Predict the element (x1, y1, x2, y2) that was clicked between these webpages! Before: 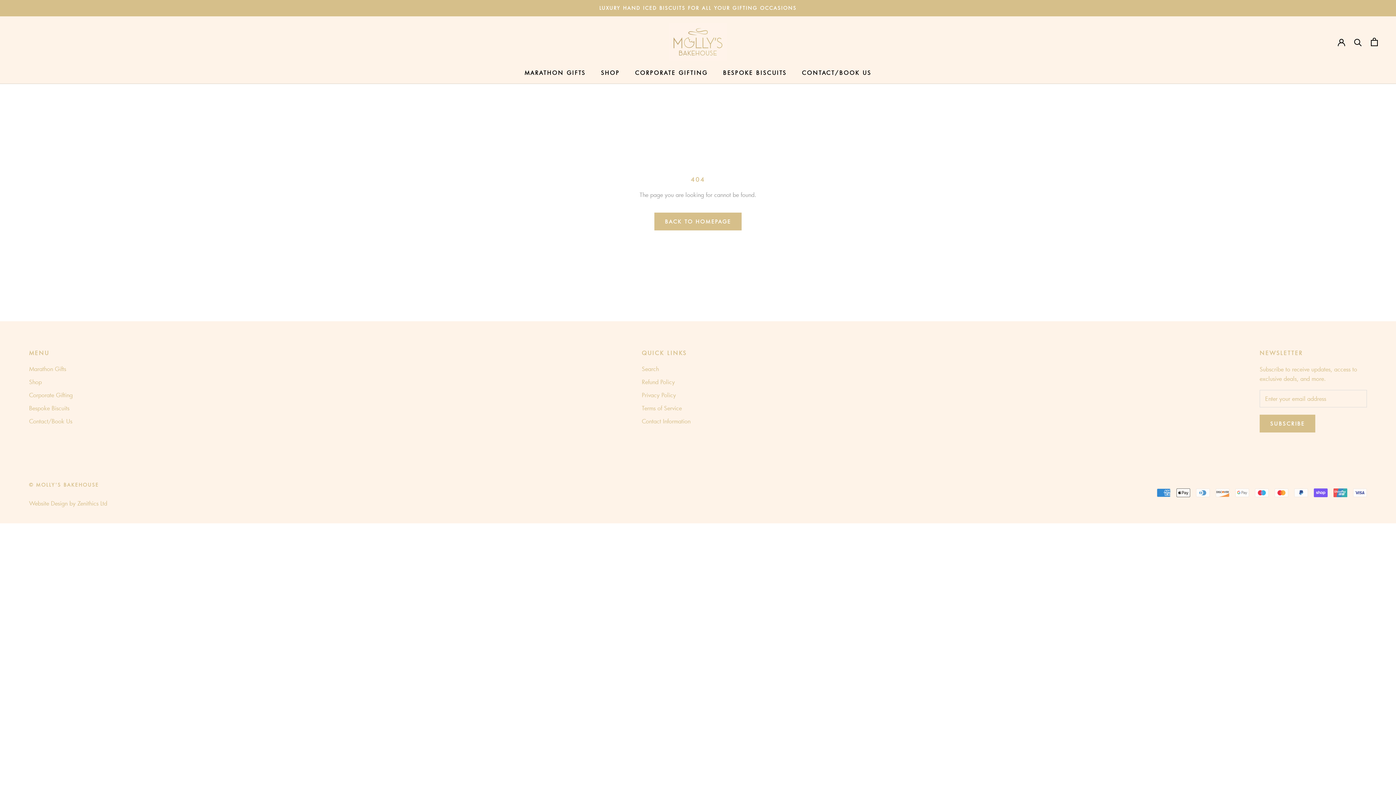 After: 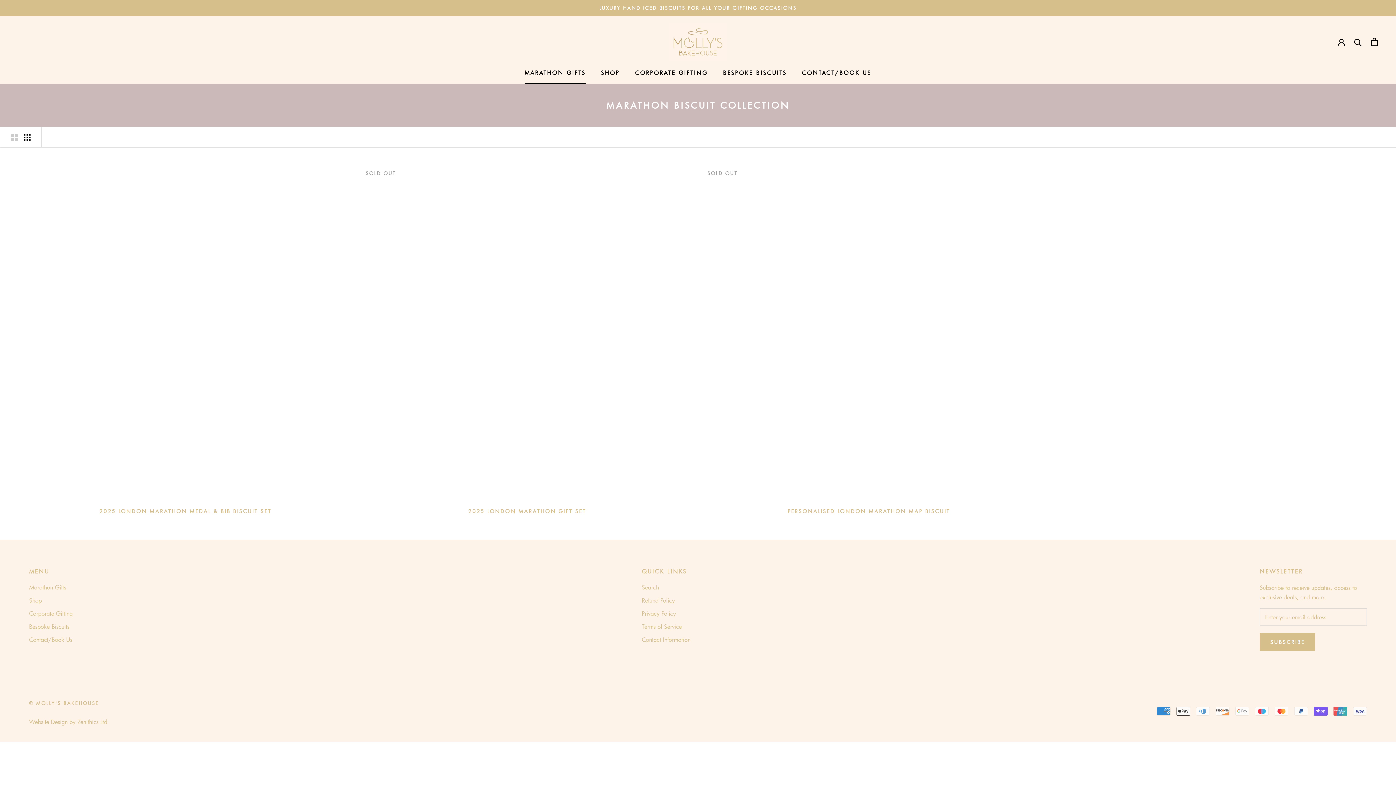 Action: label: MARATHON GIFTS
MARATHON GIFTS bbox: (524, 69, 585, 76)